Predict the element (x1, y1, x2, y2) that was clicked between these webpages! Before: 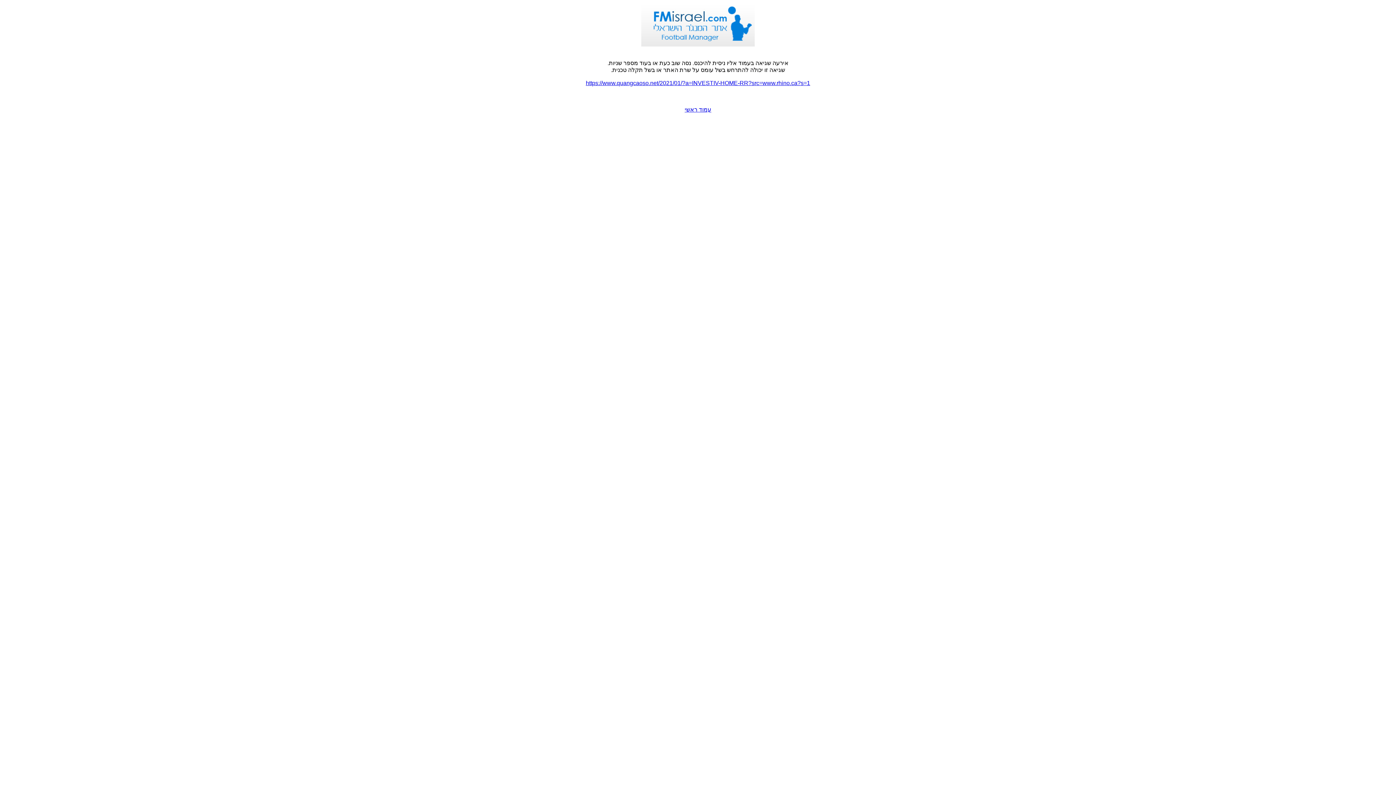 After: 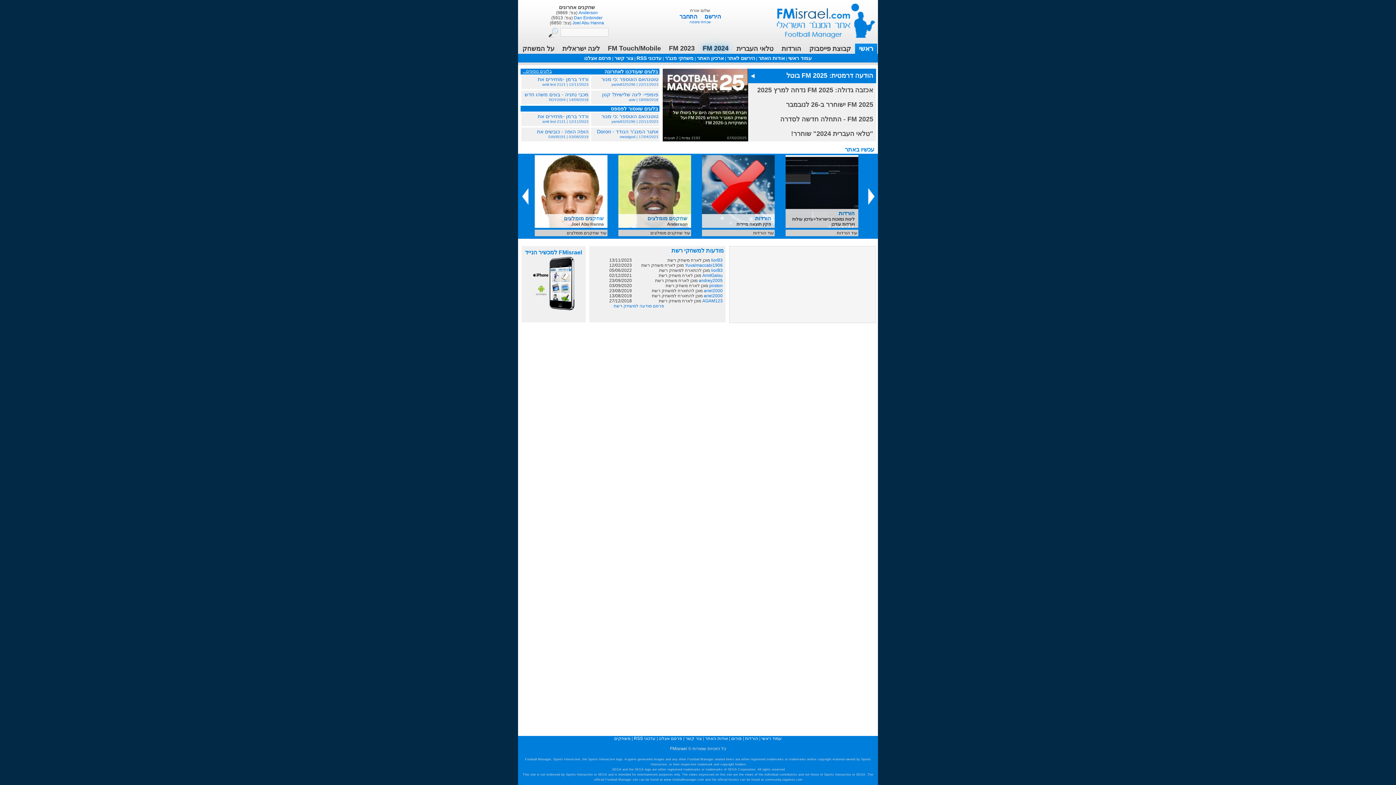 Action: label: עמוד ראשי bbox: (684, 106, 711, 112)